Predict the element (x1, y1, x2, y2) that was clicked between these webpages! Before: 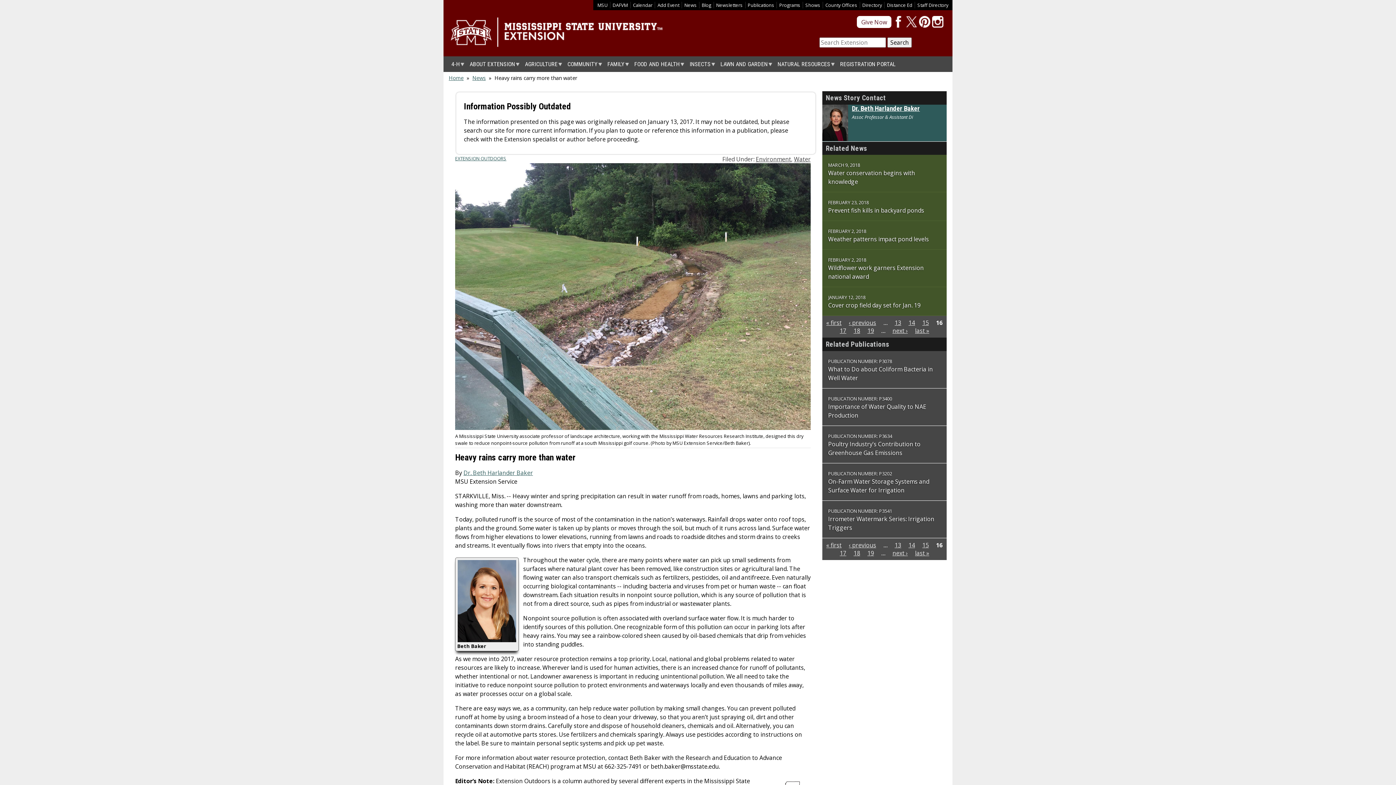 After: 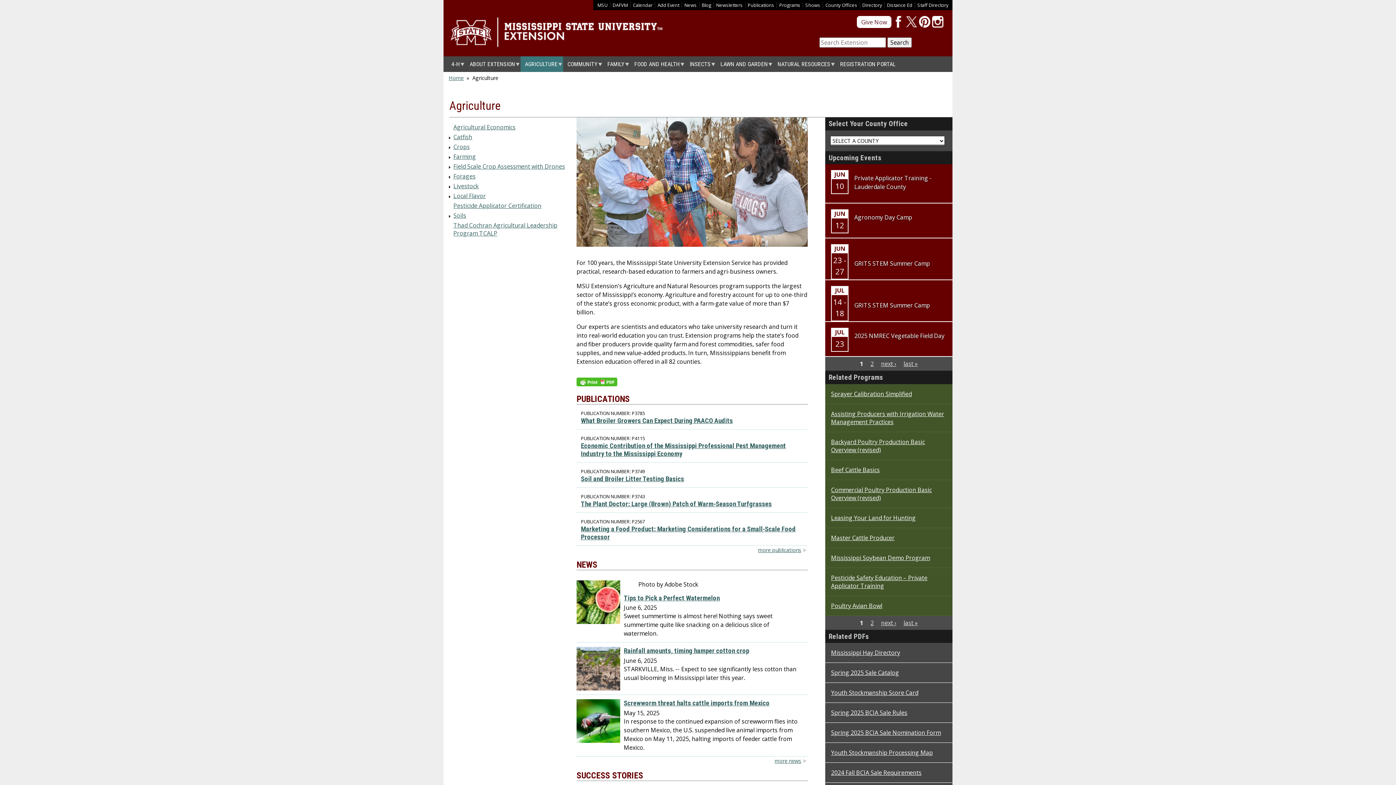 Action: bbox: (520, 56, 563, 72) label: AGRICULTURE